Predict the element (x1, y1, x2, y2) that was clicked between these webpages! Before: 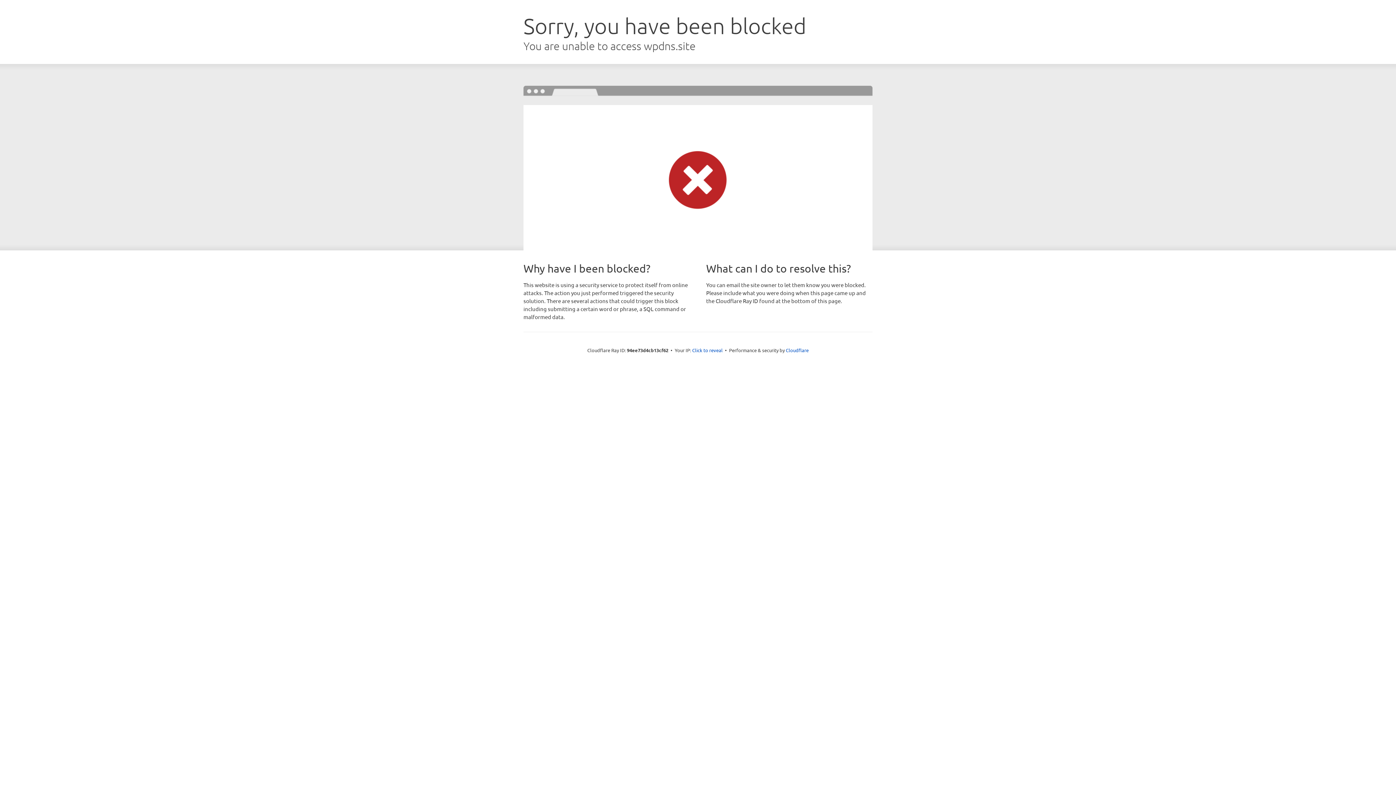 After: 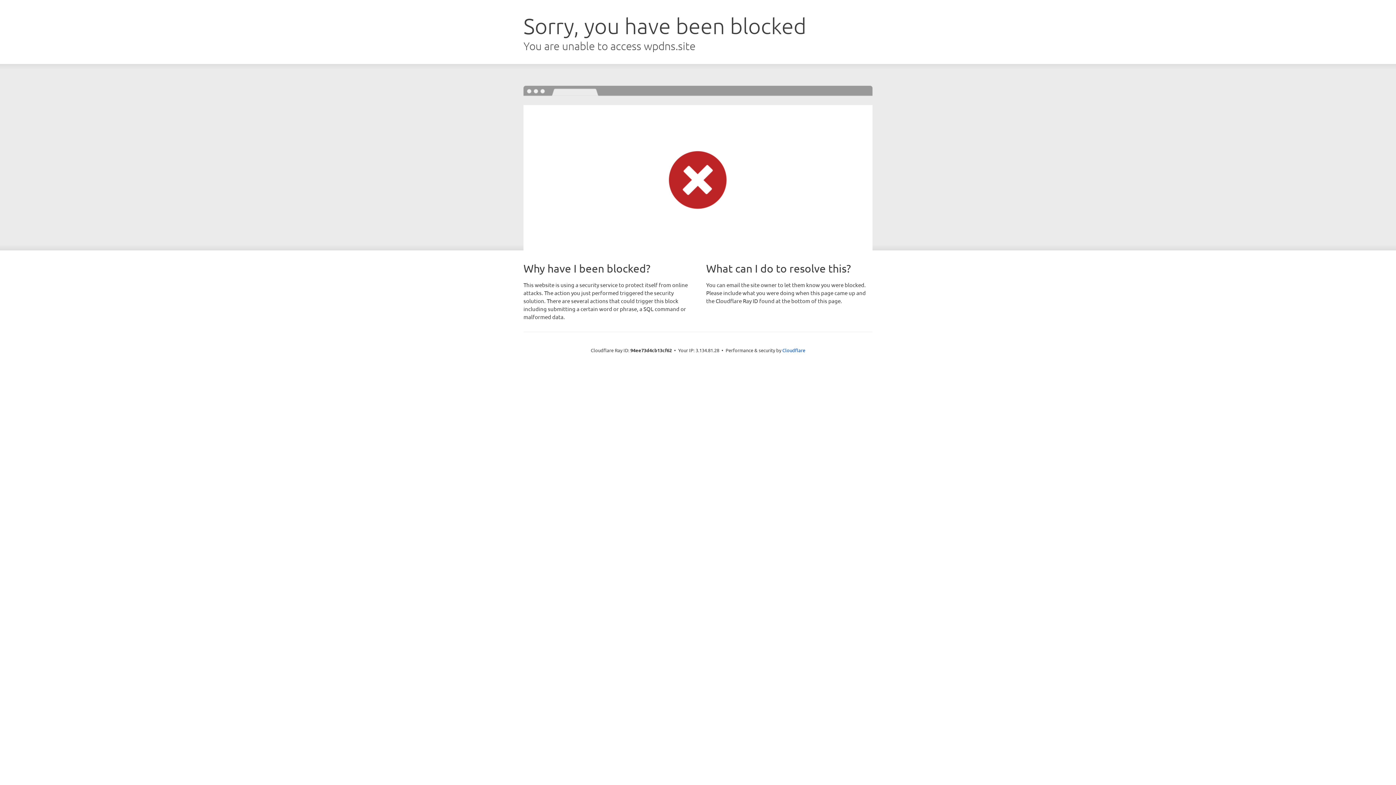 Action: bbox: (692, 346, 722, 353) label: Click to reveal